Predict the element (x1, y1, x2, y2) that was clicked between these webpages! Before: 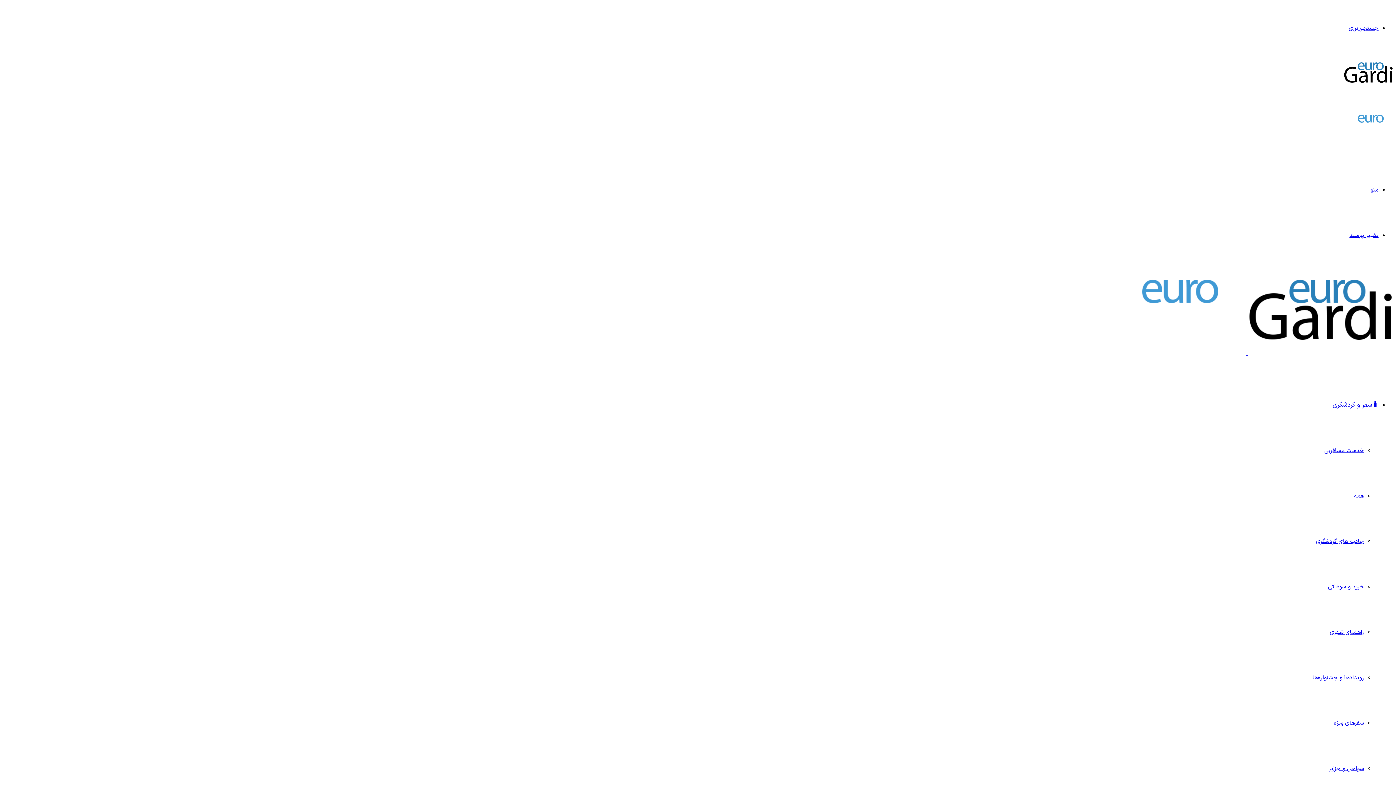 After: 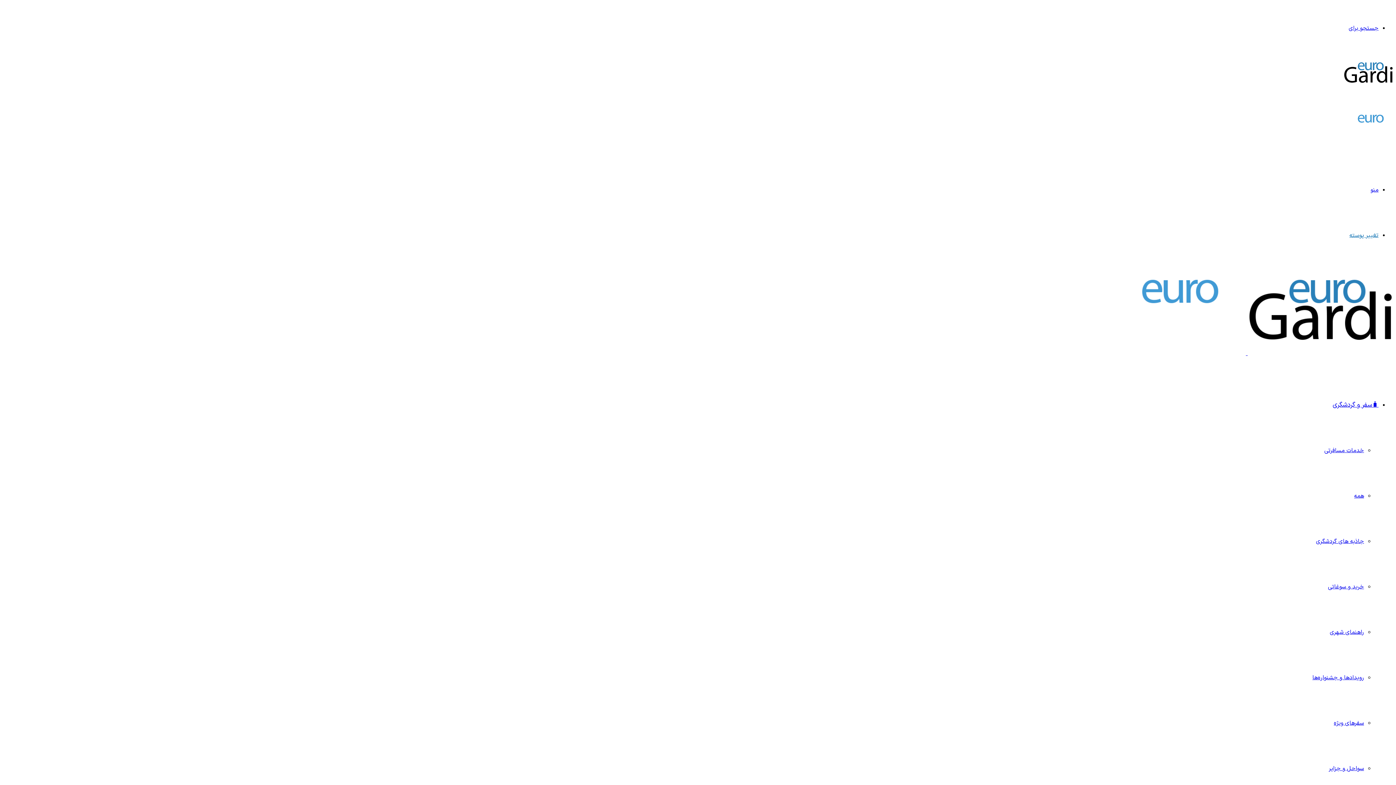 Action: label: تغییر پوسته bbox: (1349, 231, 1378, 240)